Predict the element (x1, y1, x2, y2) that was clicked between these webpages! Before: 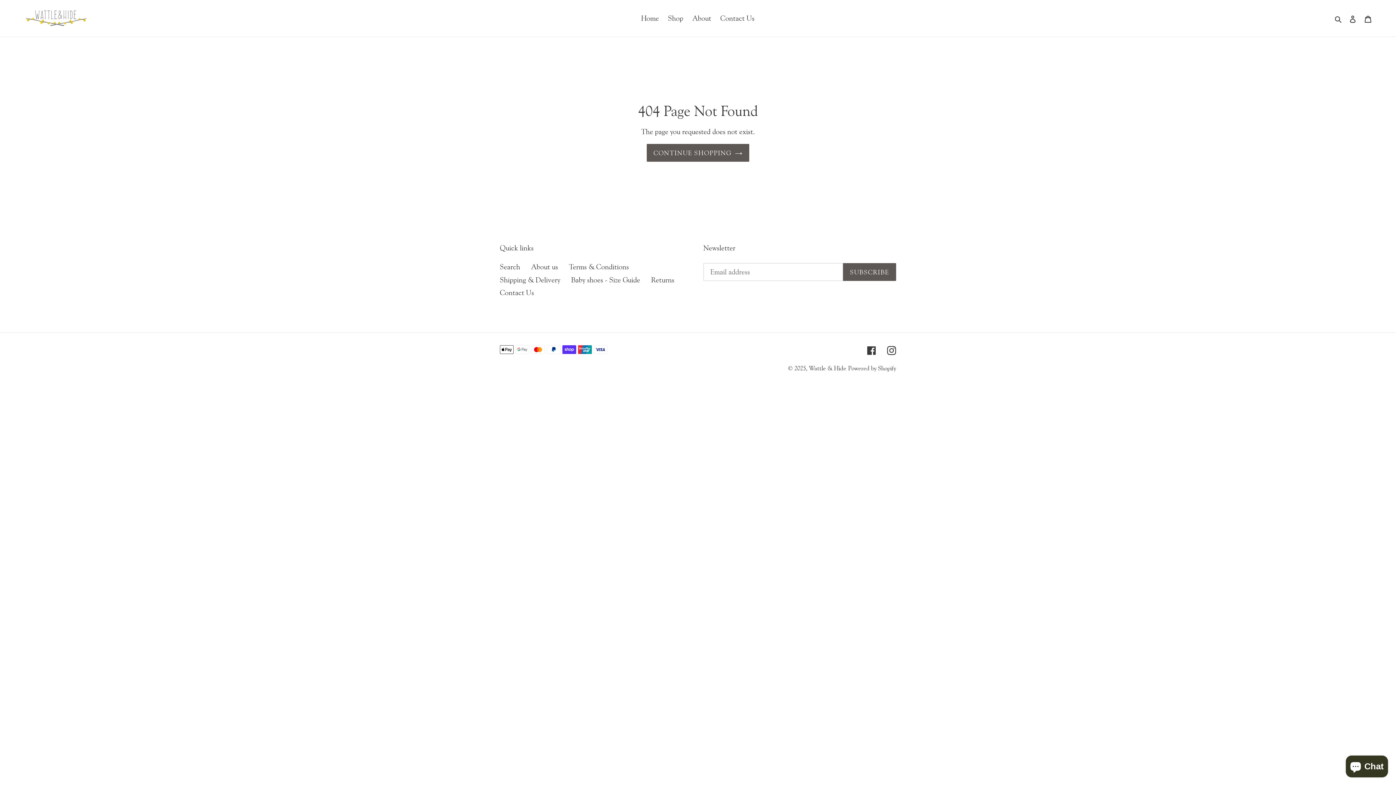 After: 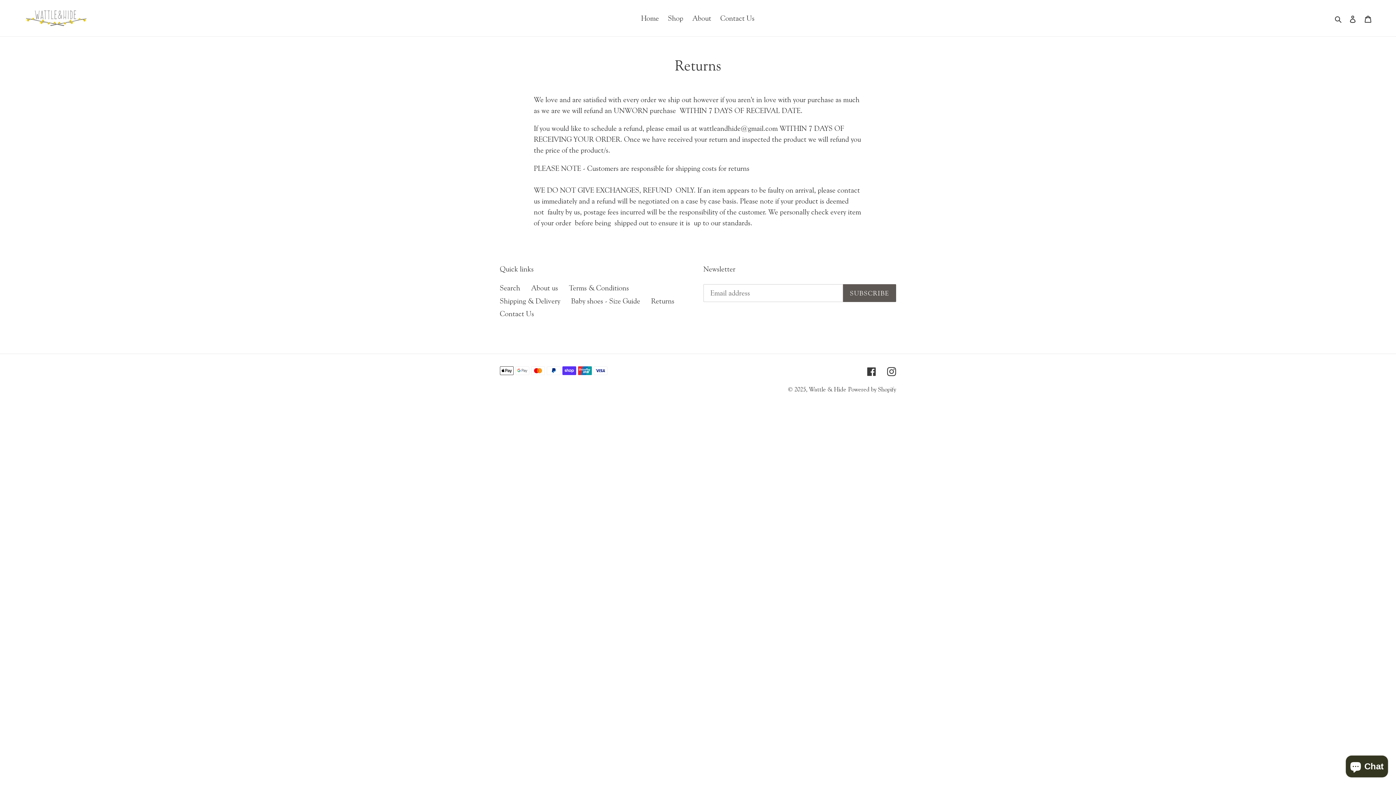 Action: label: Returns bbox: (651, 275, 674, 284)